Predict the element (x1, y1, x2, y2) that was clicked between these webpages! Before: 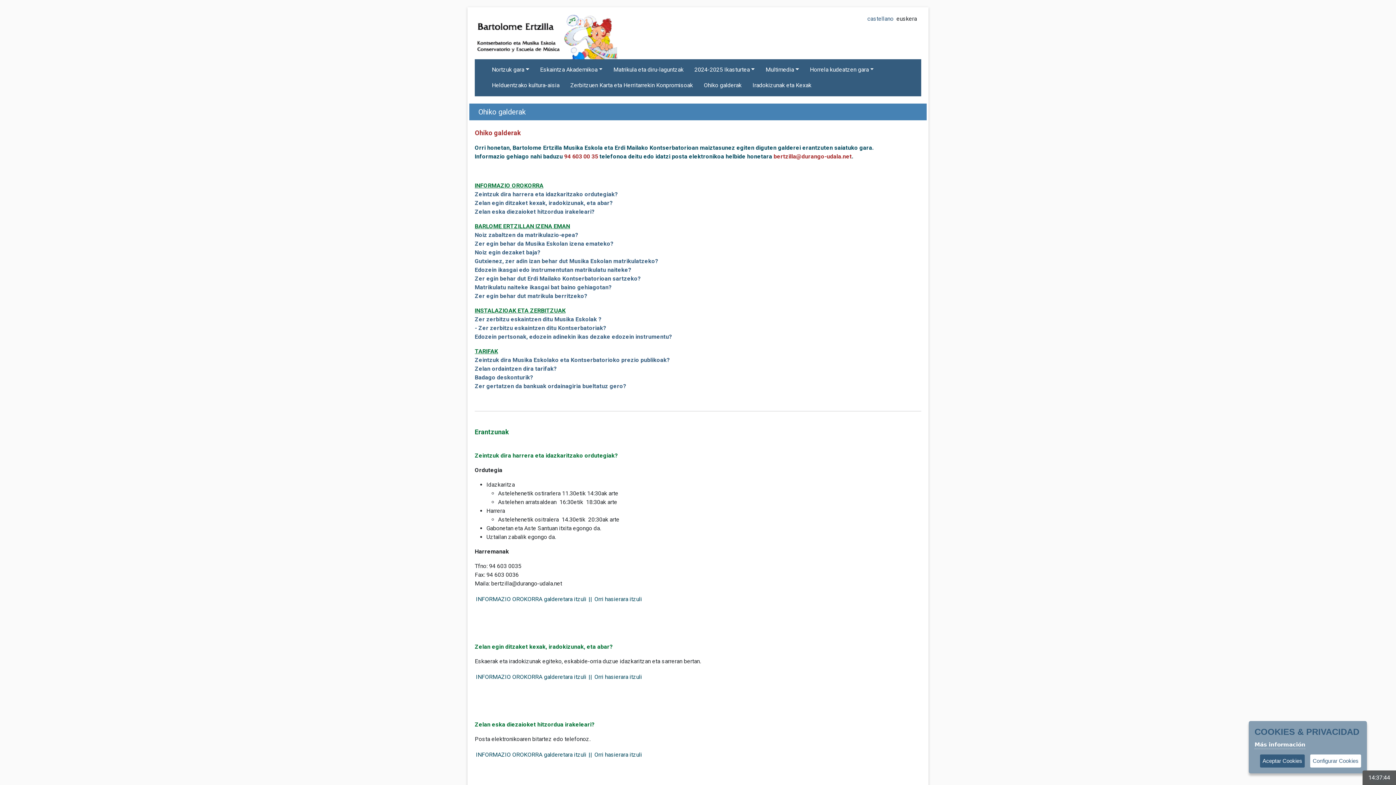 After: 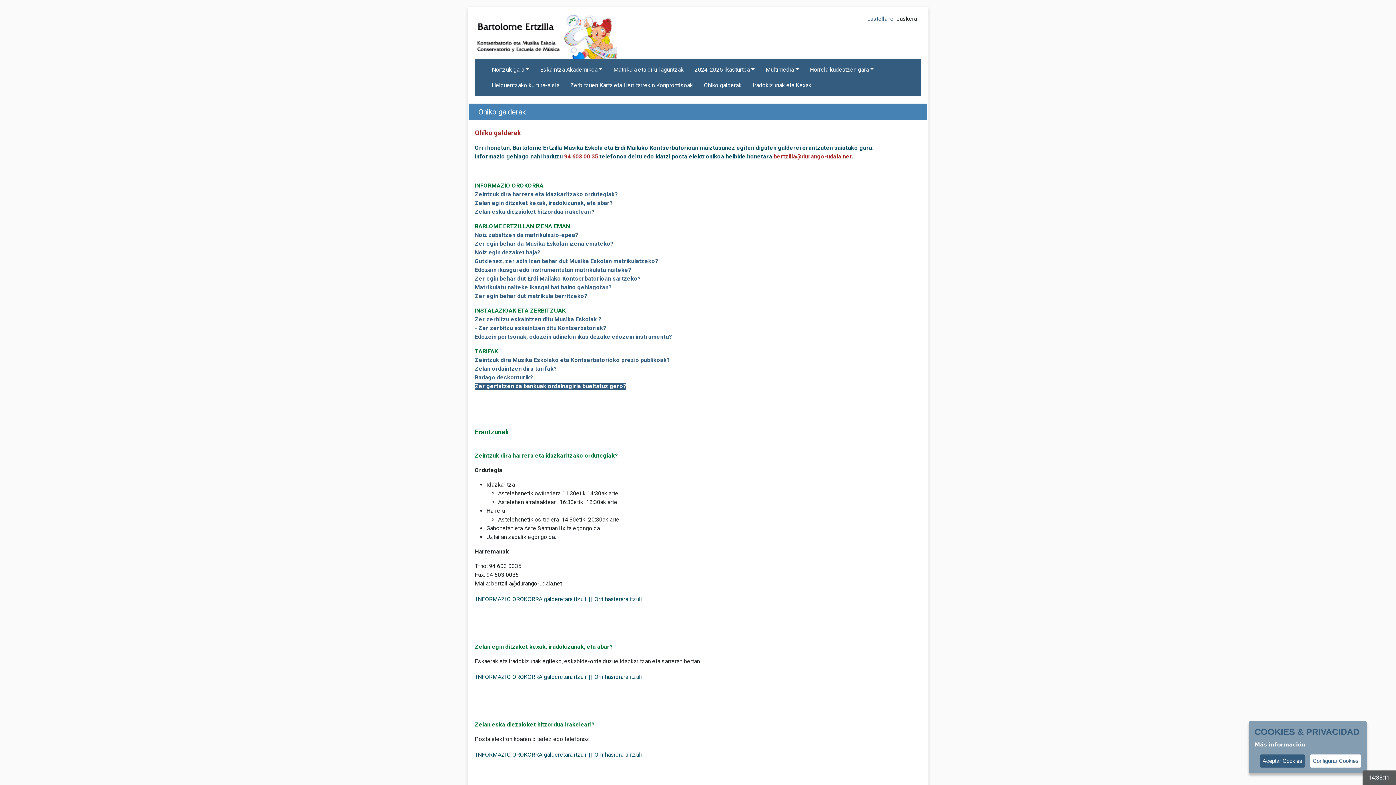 Action: label: Zer gertatzen da bankuak ordainagiria bueltatuz gero? bbox: (474, 383, 626, 389)